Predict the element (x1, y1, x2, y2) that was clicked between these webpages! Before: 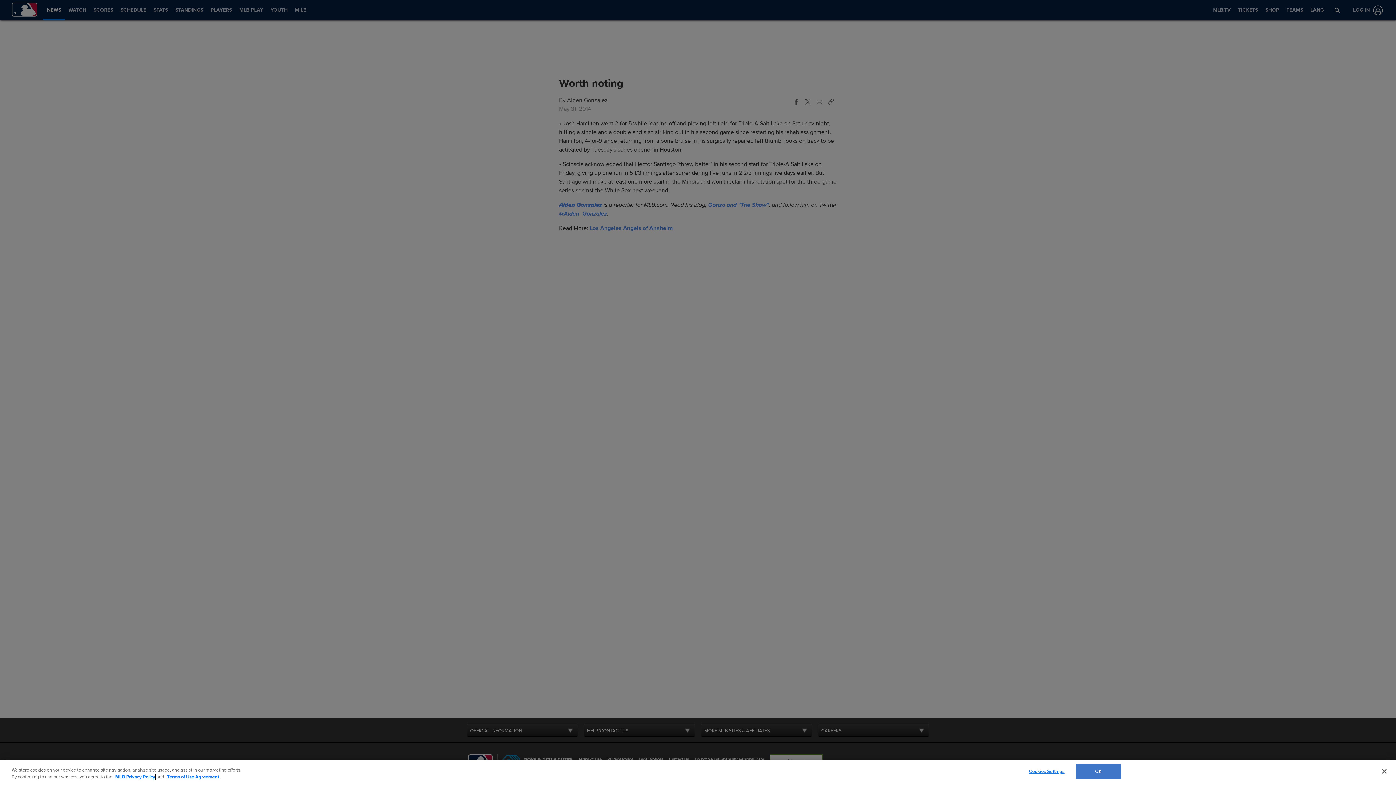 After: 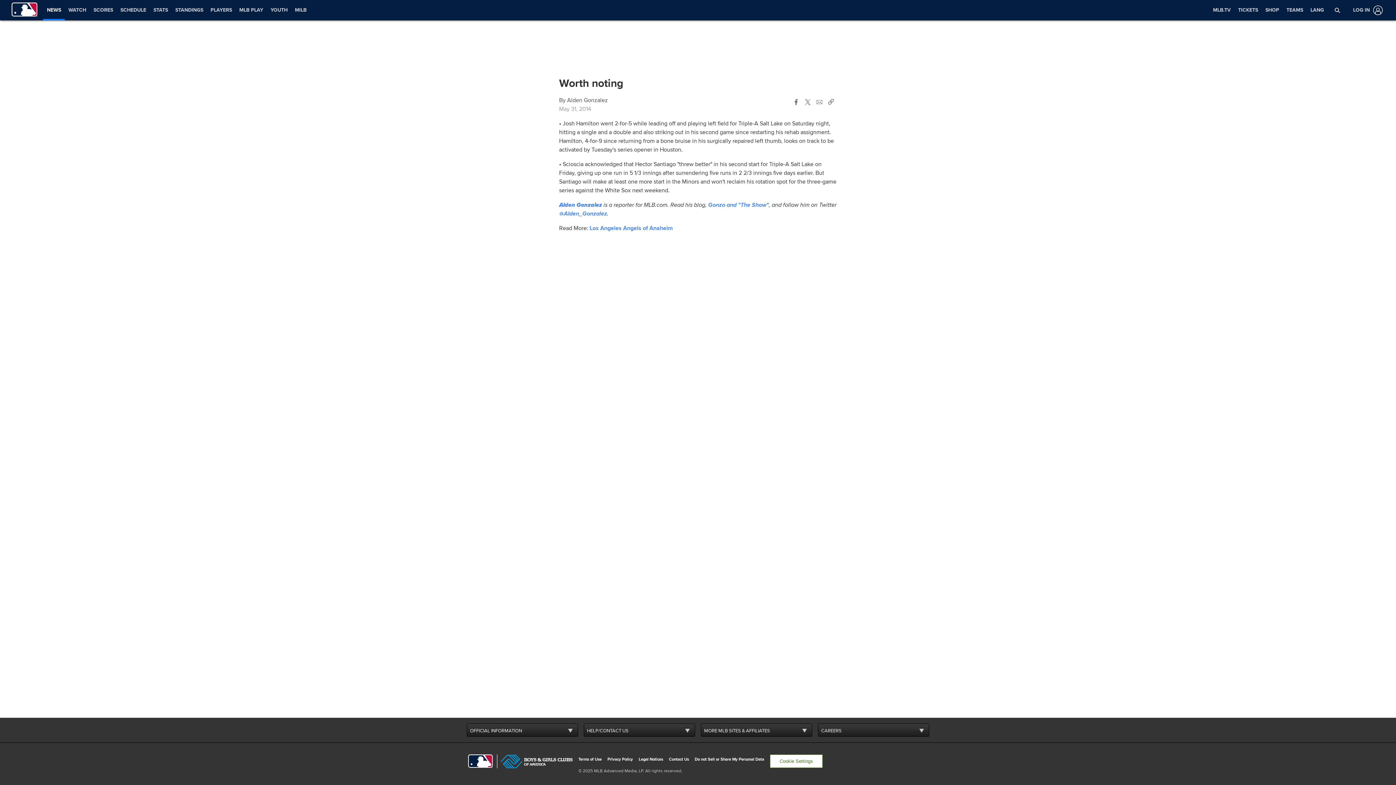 Action: label: OK bbox: (1075, 764, 1121, 779)